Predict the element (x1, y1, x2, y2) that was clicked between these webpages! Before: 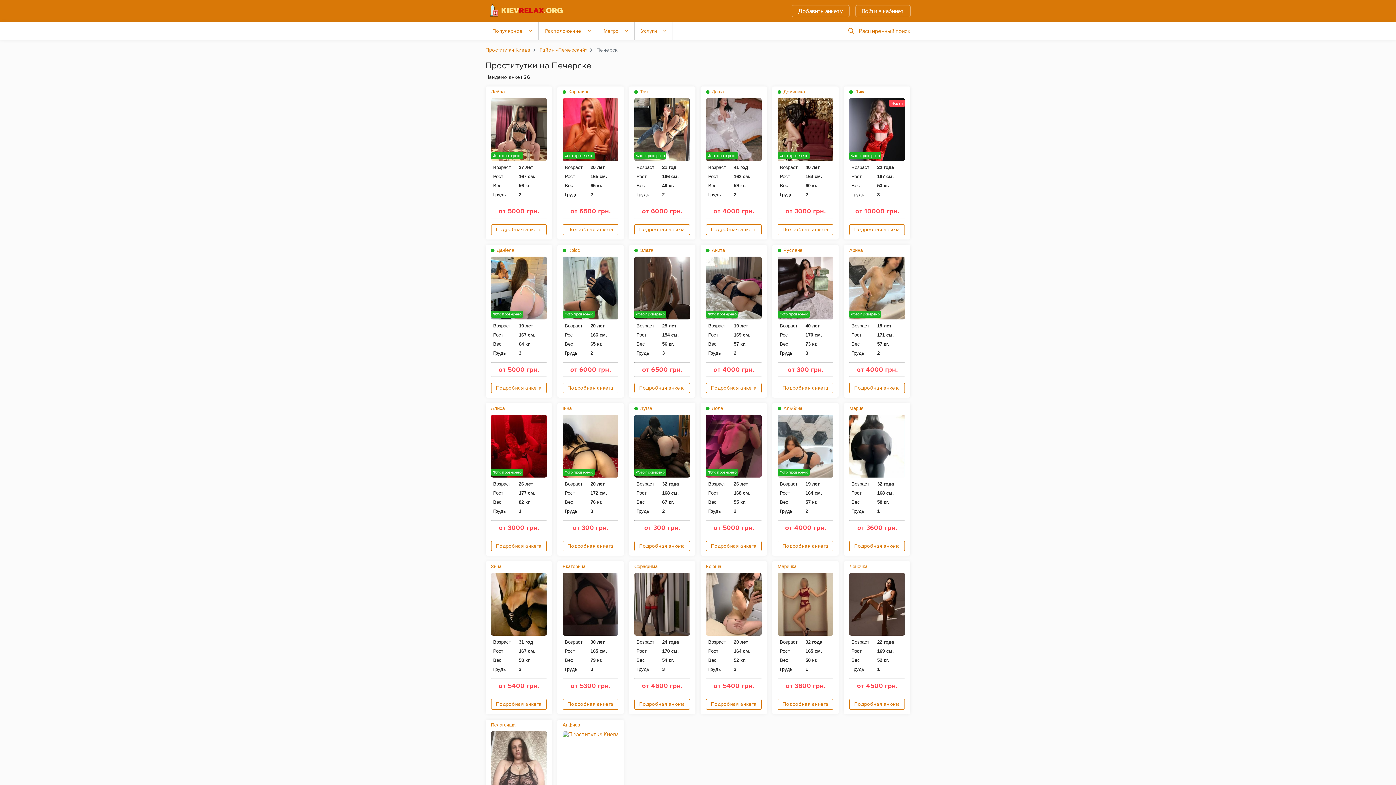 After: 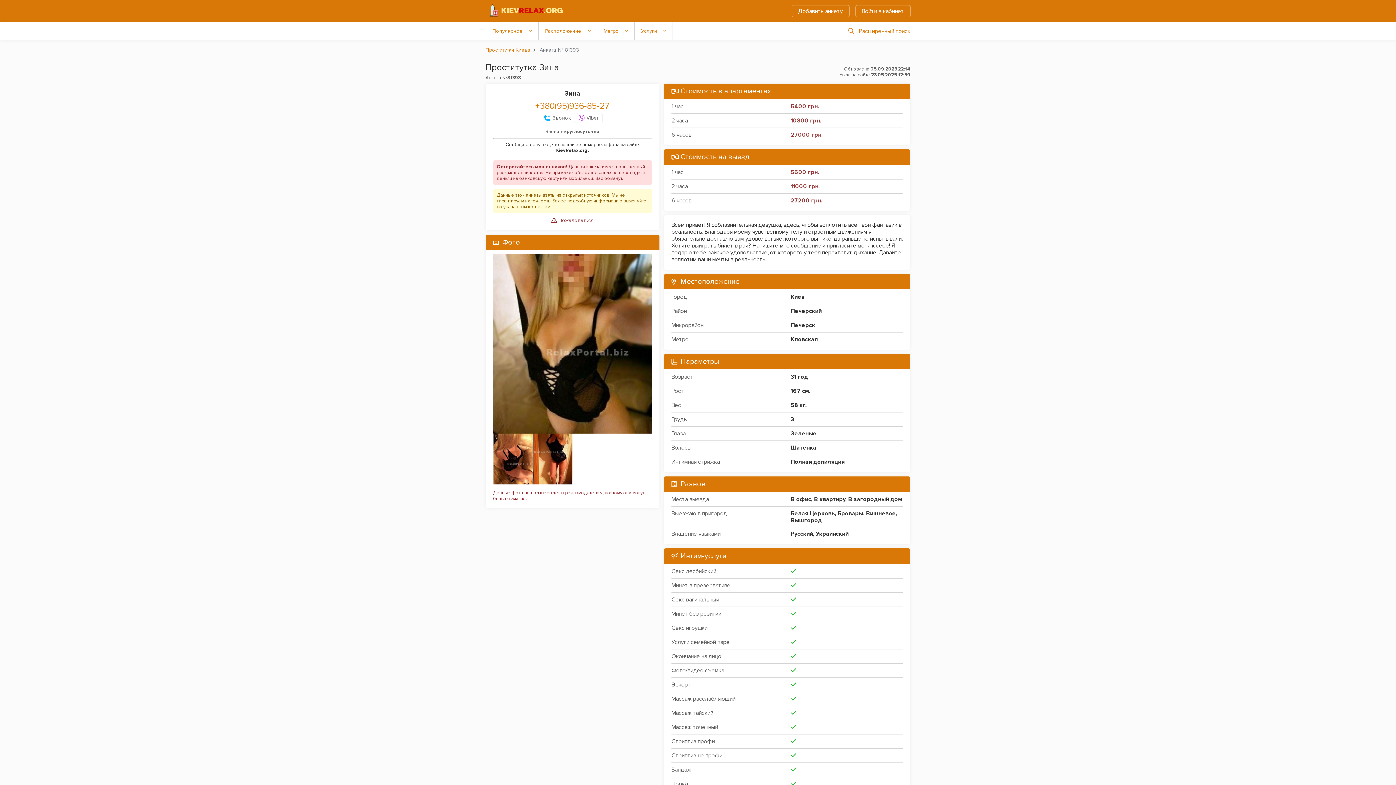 Action: bbox: (491, 572, 546, 580)